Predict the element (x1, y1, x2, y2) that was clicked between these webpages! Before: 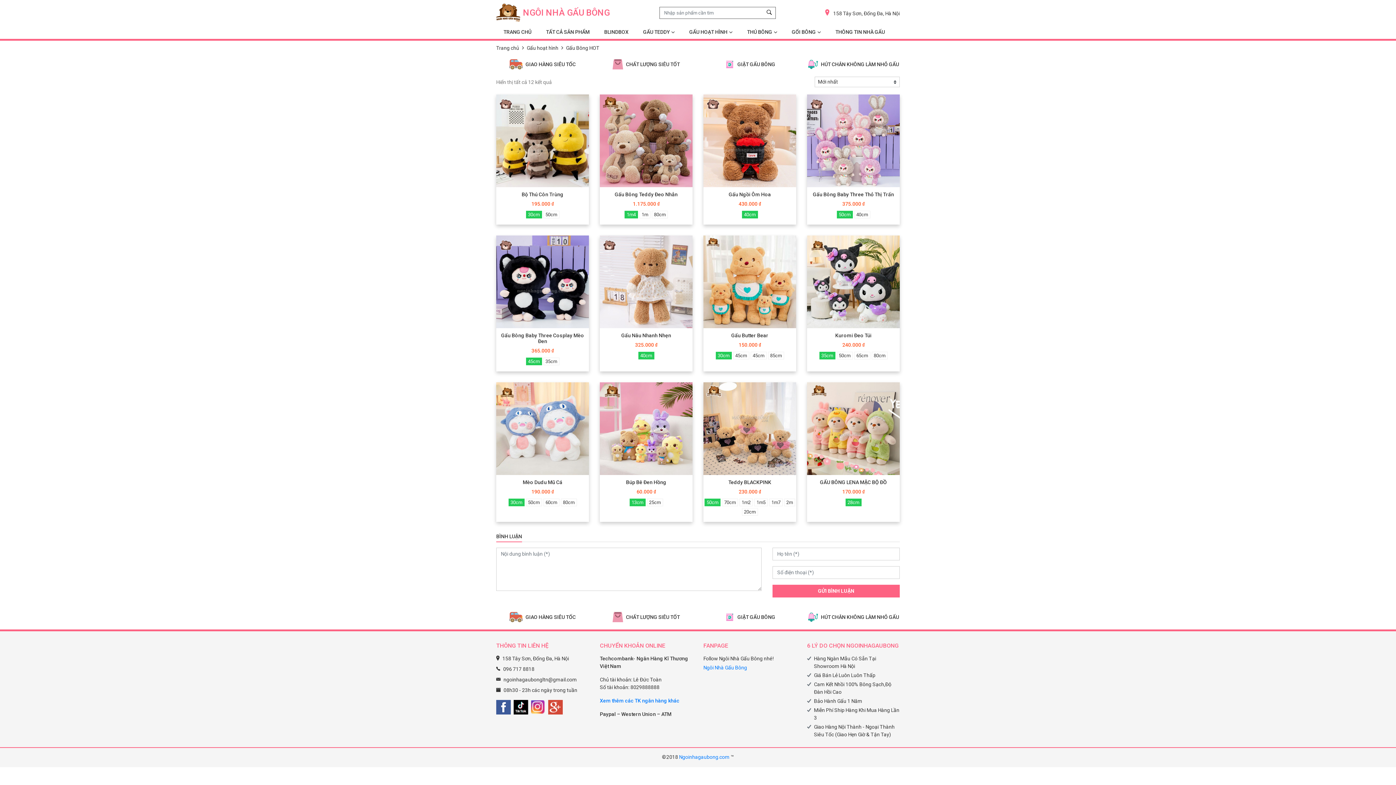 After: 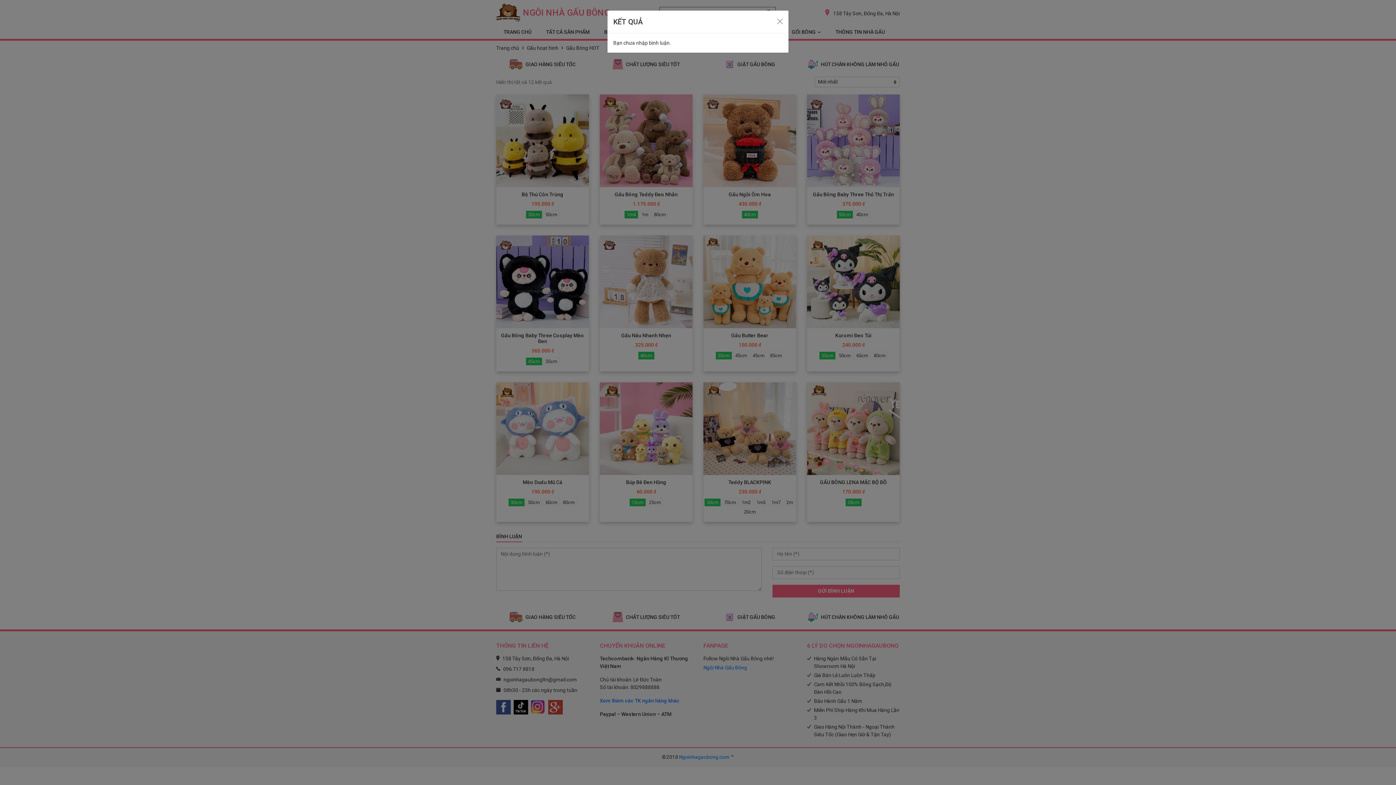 Action: bbox: (772, 585, 900, 597) label: GỬI BÌNH LUẬN